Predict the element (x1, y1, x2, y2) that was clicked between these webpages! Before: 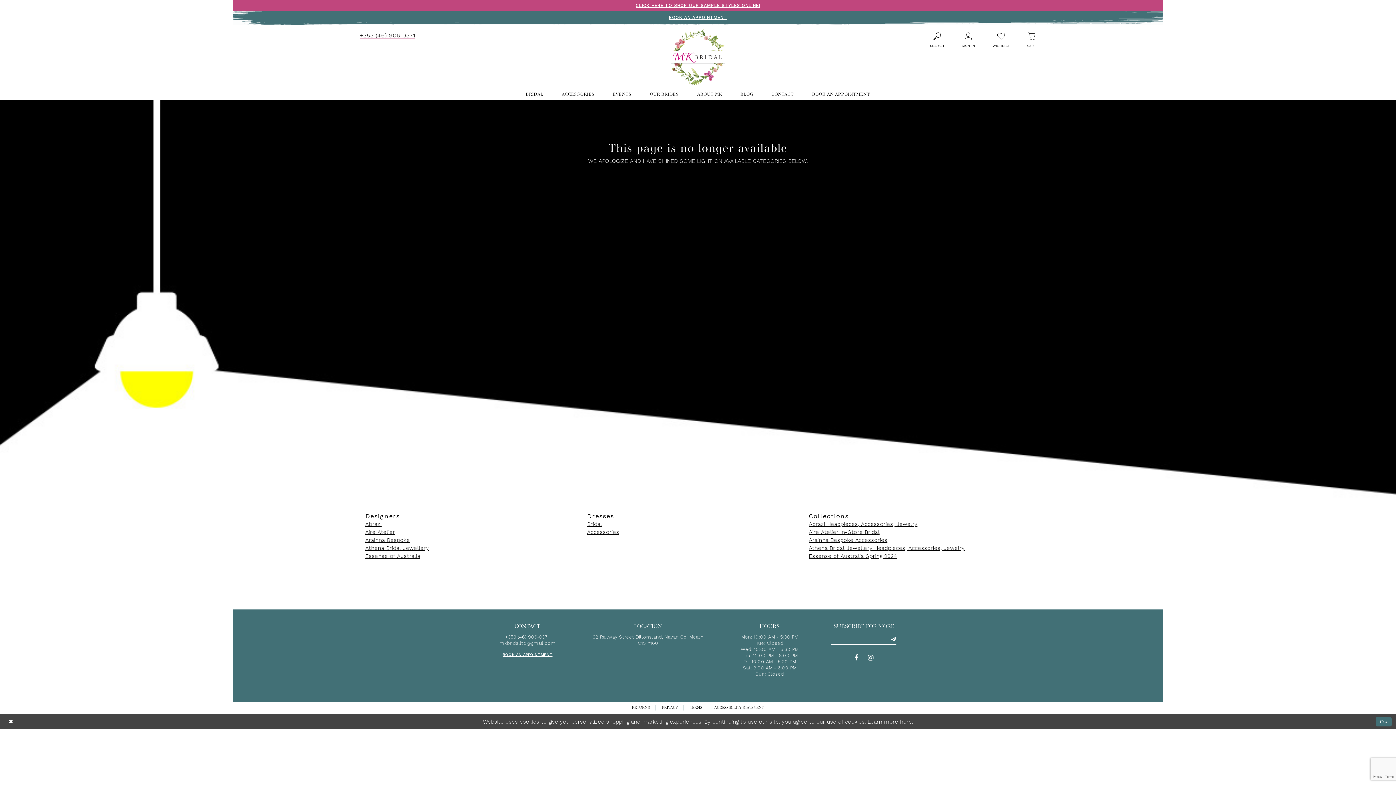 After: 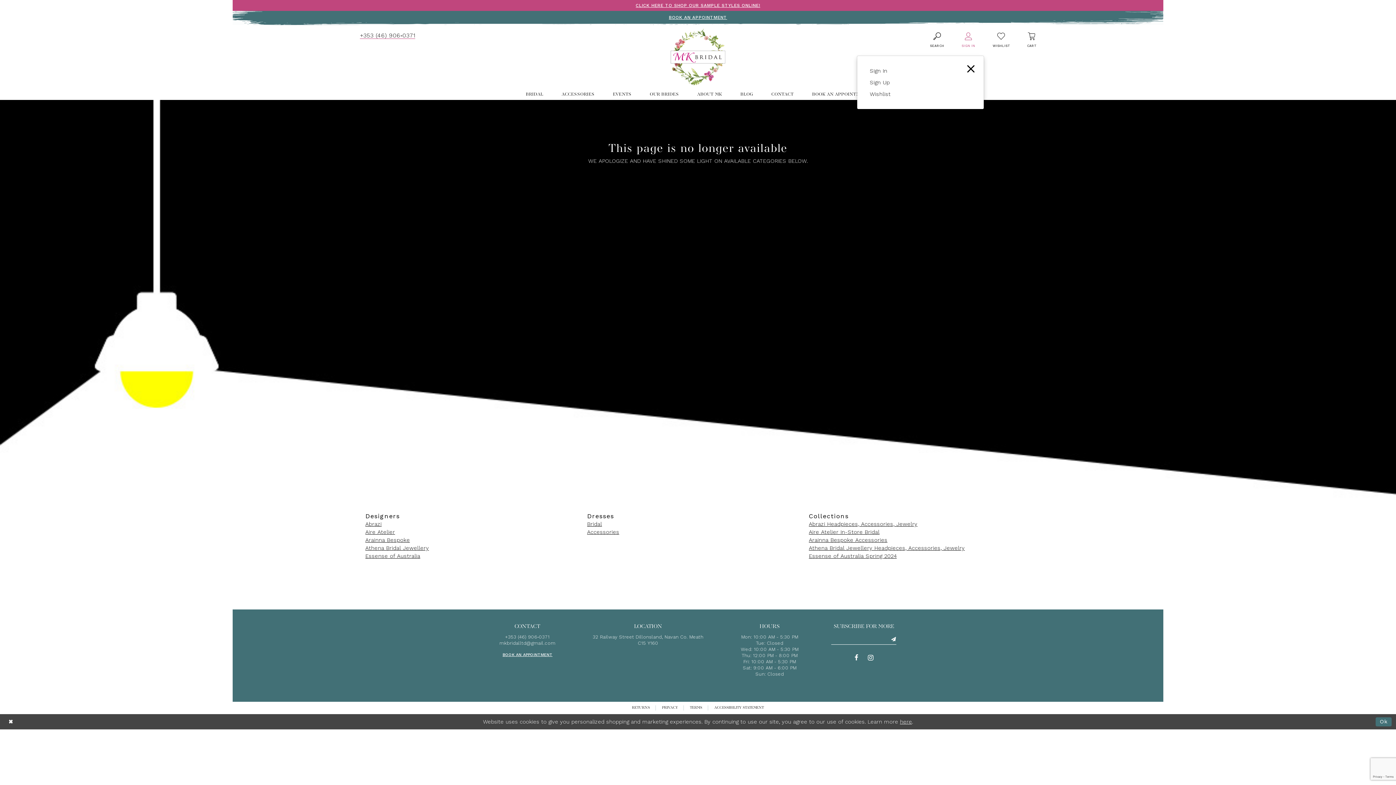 Action: label: Account dropdown bbox: (953, 25, 984, 54)